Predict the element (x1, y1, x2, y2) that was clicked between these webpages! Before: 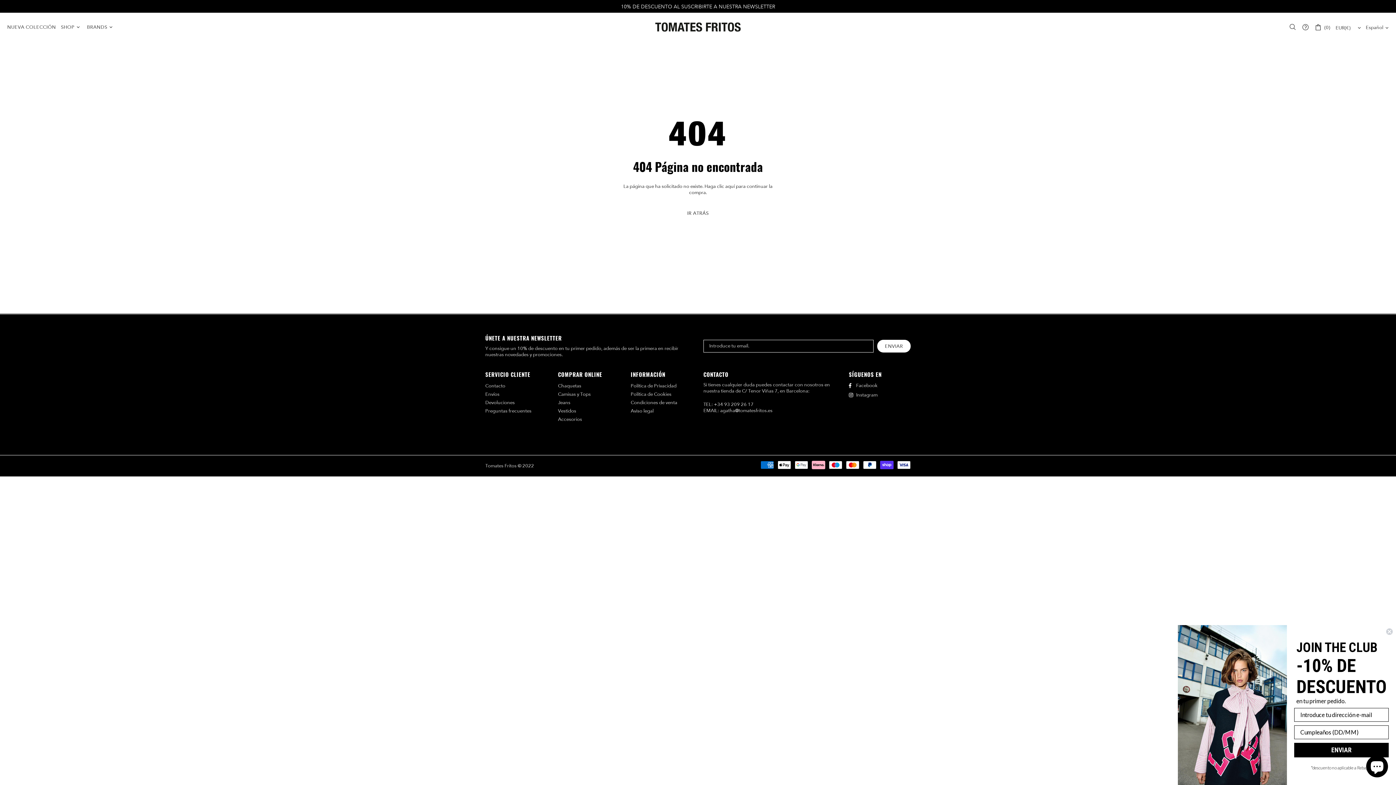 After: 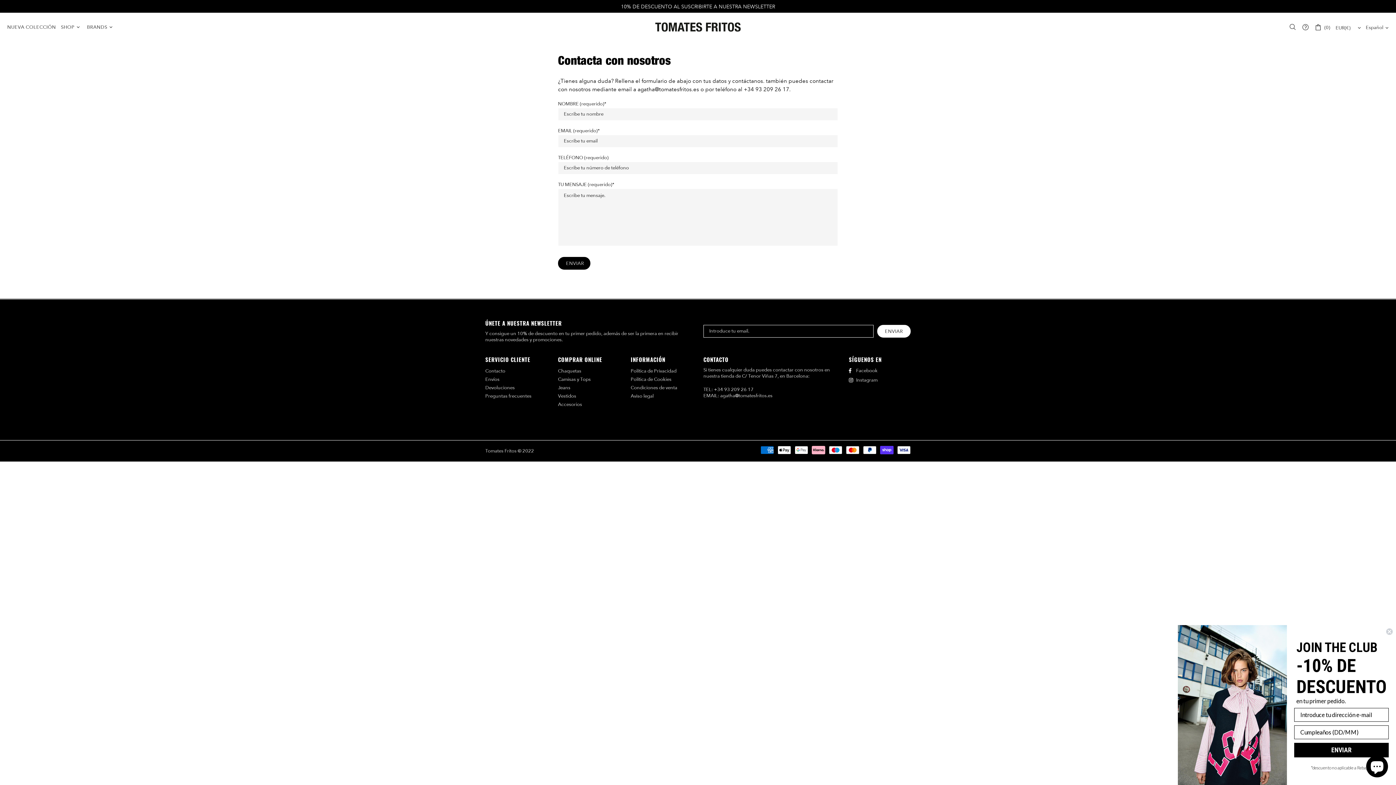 Action: label: Contacto bbox: (485, 383, 505, 389)